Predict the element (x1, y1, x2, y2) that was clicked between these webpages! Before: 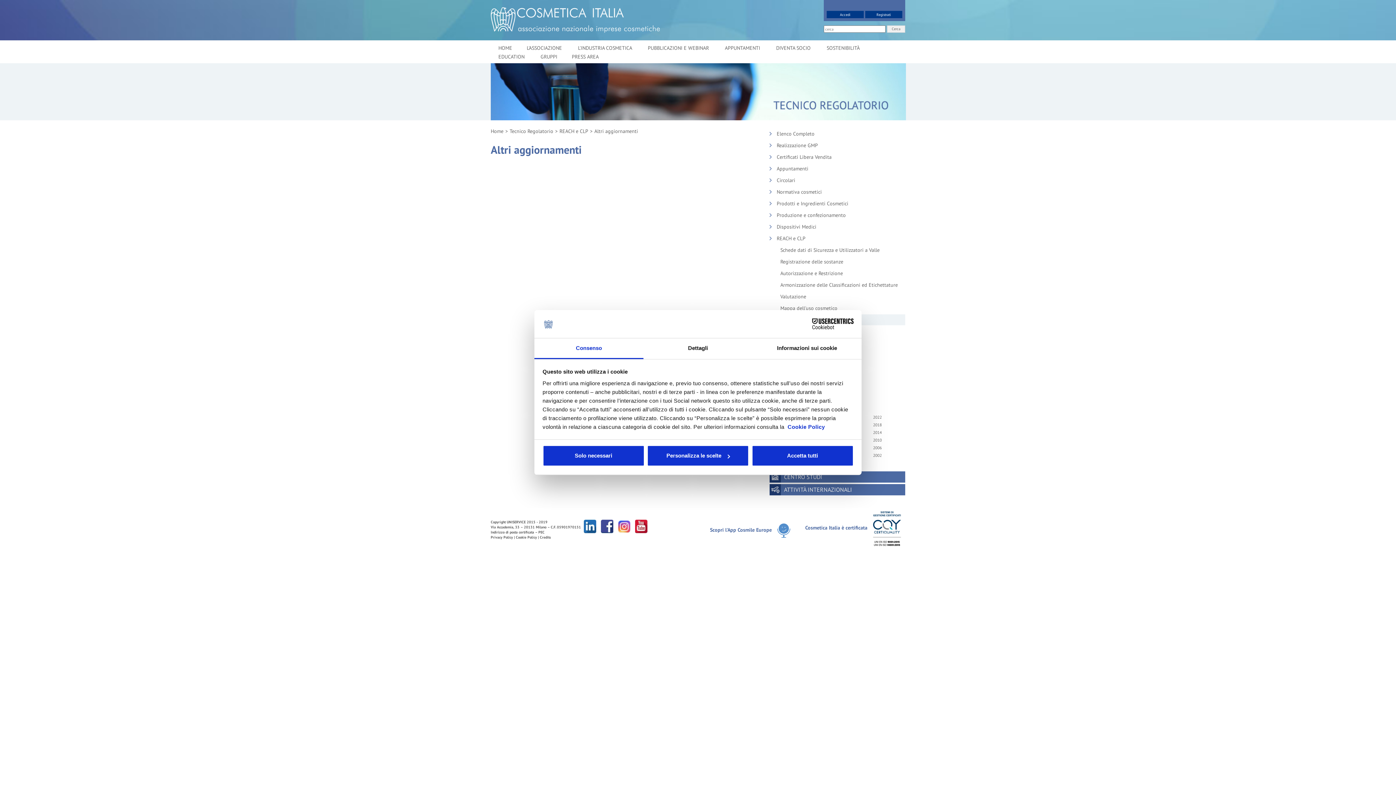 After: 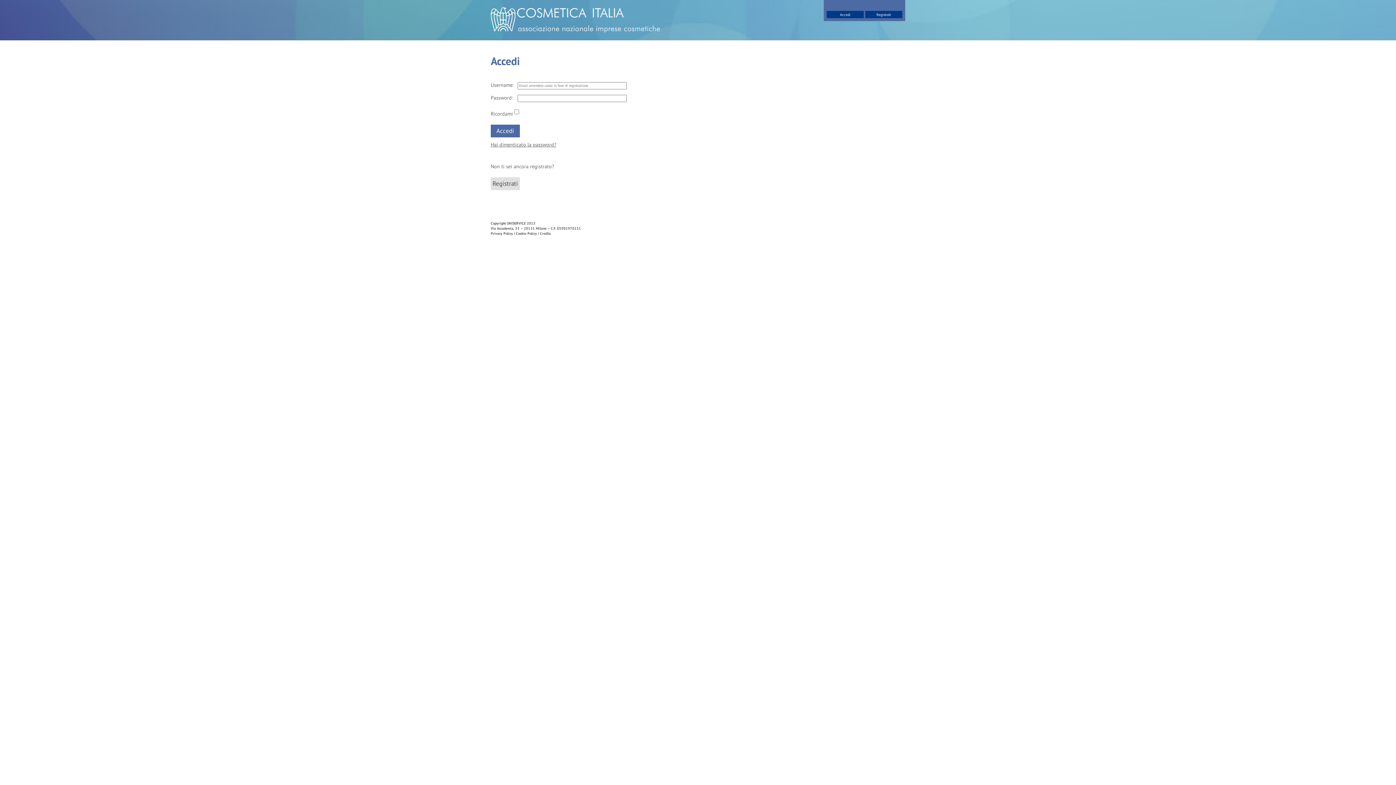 Action: label: Accedi bbox: (826, 10, 864, 18)